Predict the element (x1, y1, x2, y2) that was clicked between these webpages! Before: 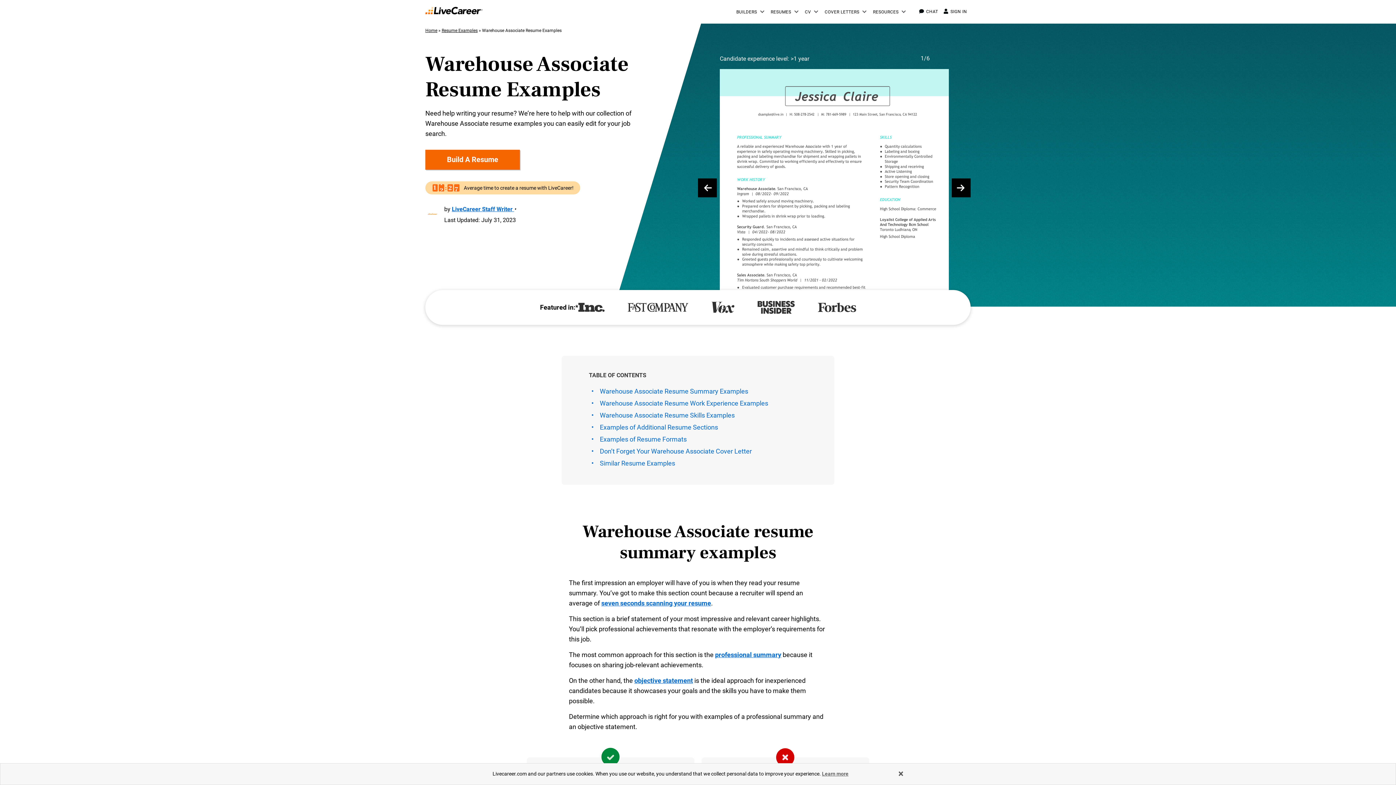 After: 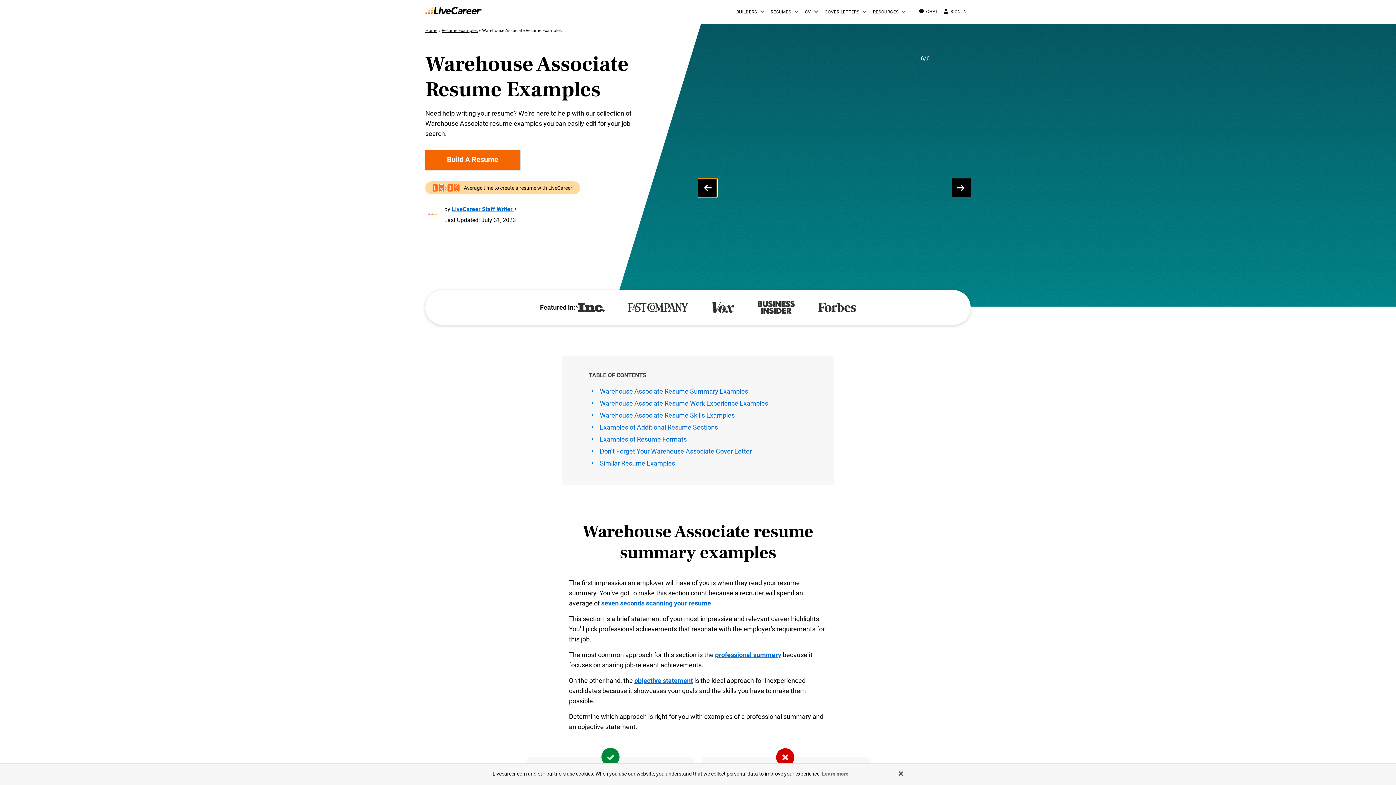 Action: label: ‹ bbox: (698, 178, 717, 197)